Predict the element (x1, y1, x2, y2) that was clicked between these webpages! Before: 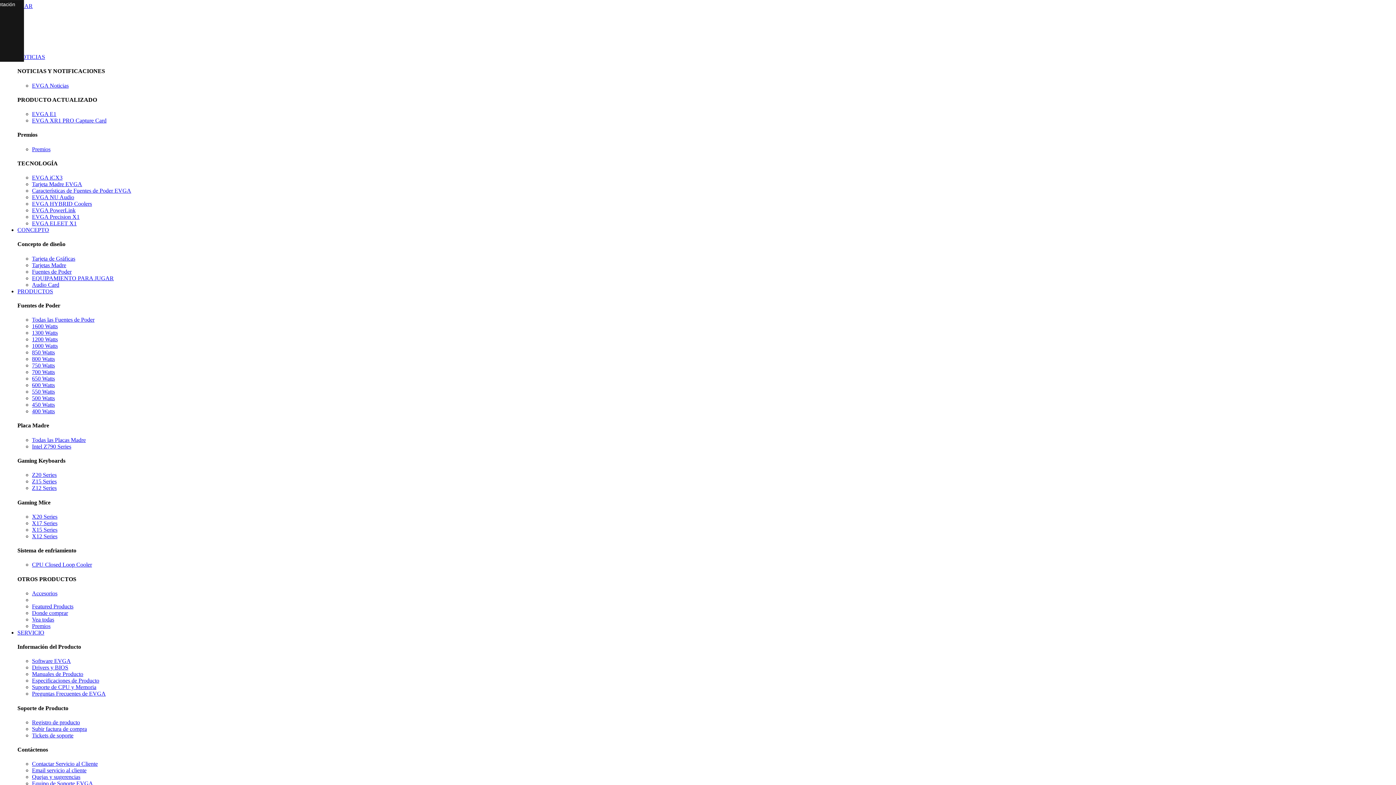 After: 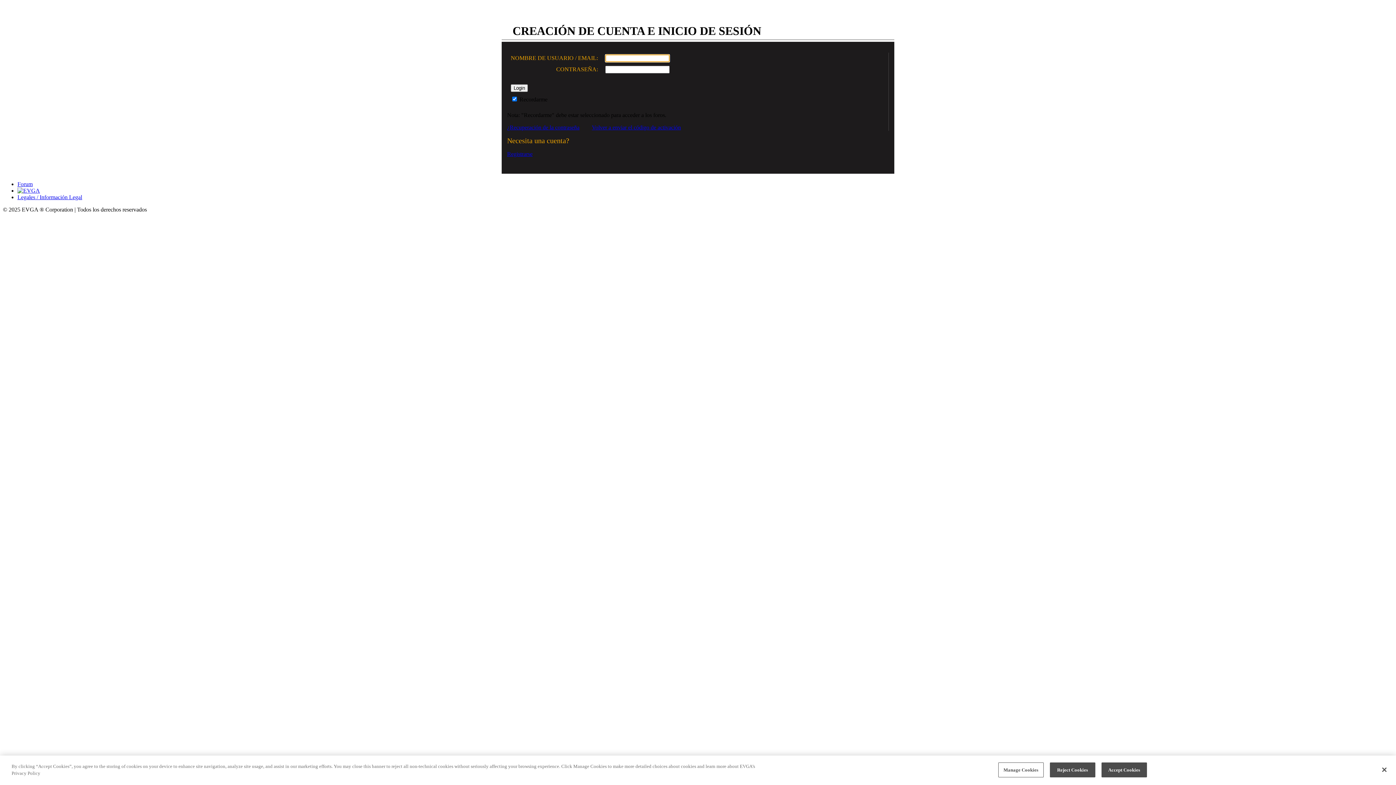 Action: label: Quejas y sugerencias bbox: (32, 774, 80, 780)